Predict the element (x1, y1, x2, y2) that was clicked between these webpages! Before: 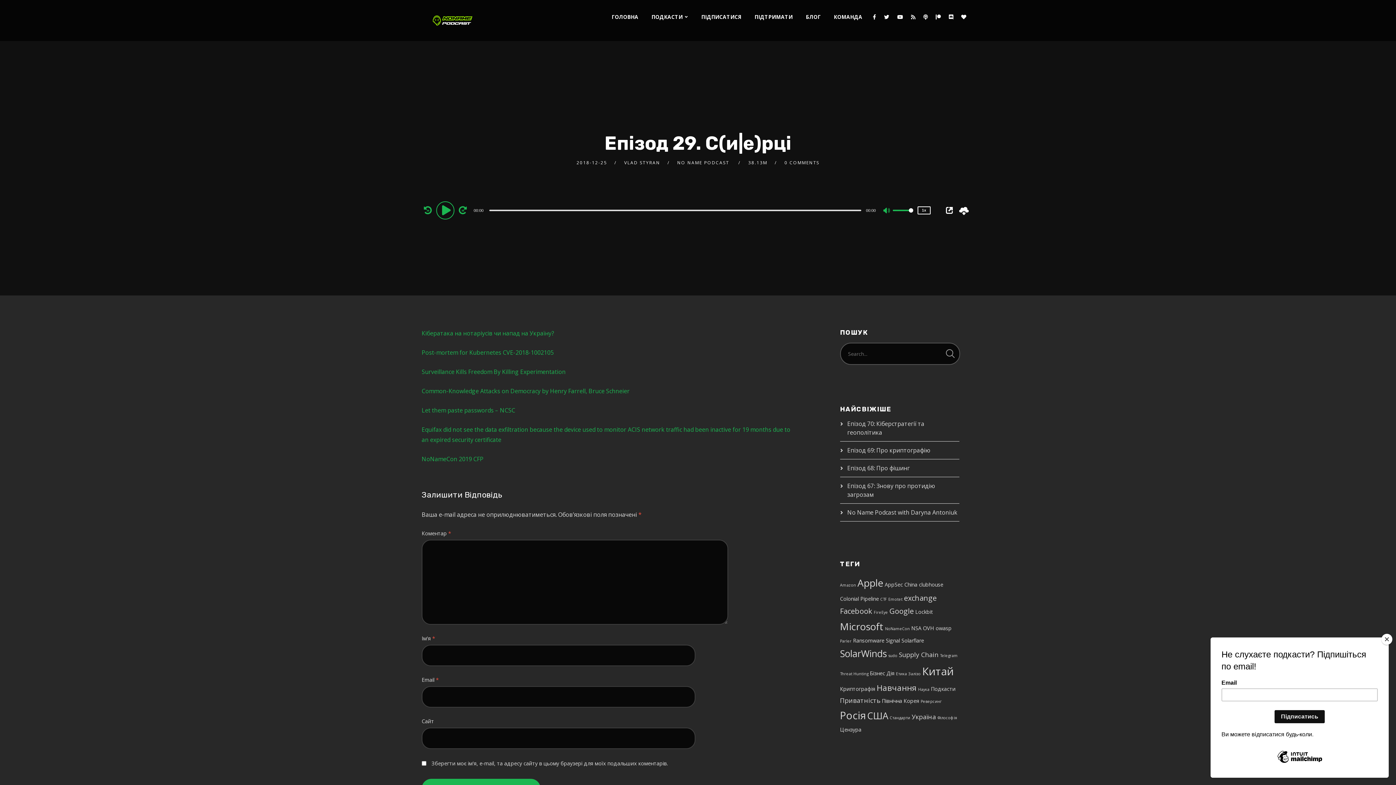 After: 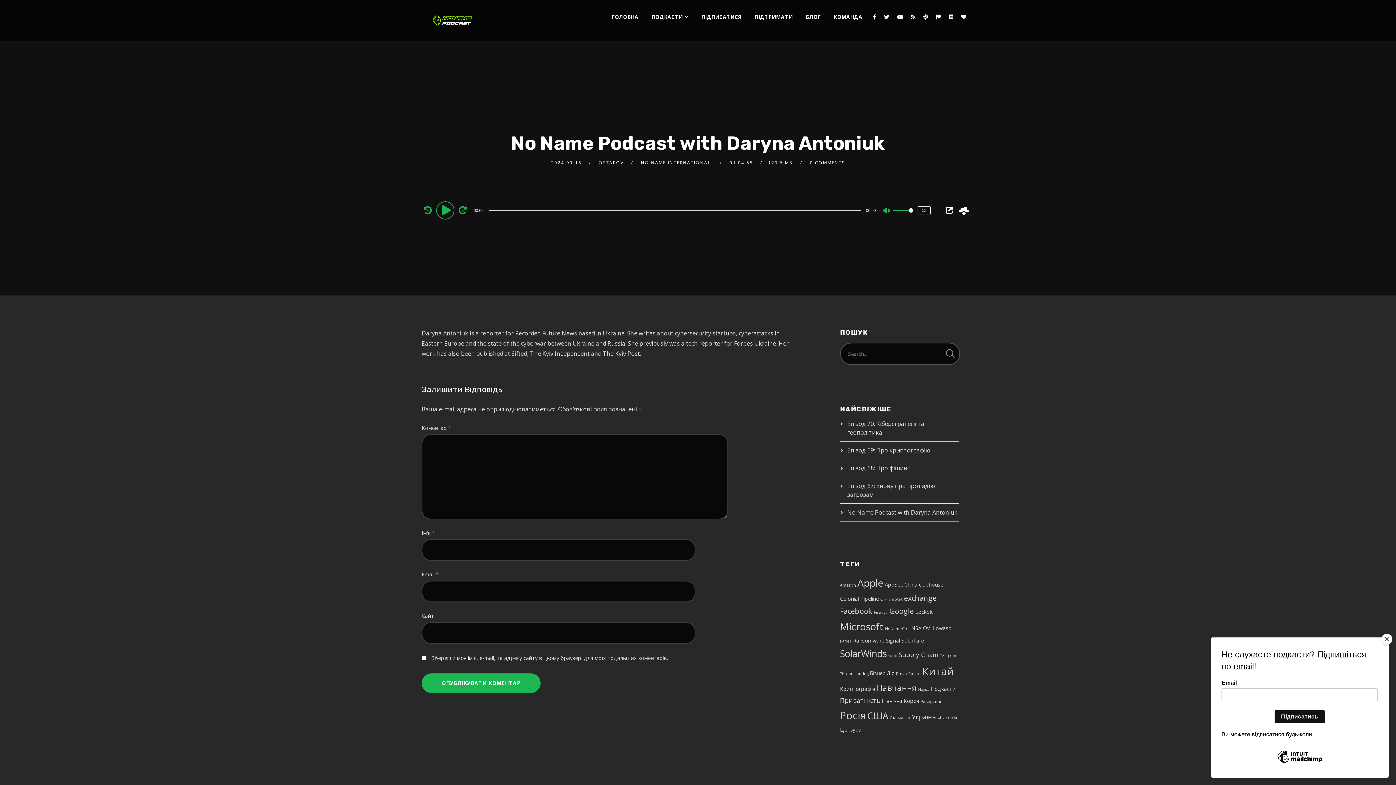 Action: bbox: (847, 508, 957, 516) label: No Name Podcast with Daryna Antoniuk